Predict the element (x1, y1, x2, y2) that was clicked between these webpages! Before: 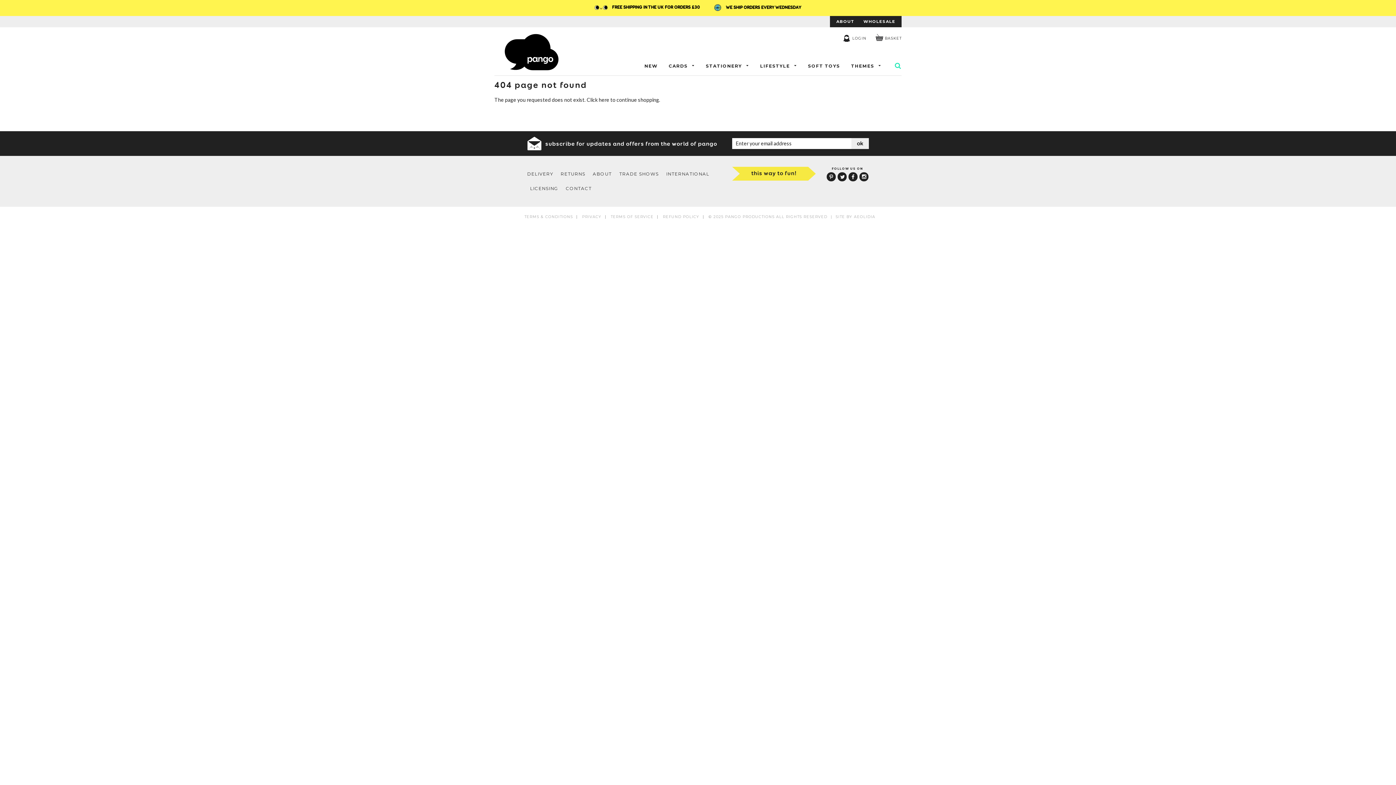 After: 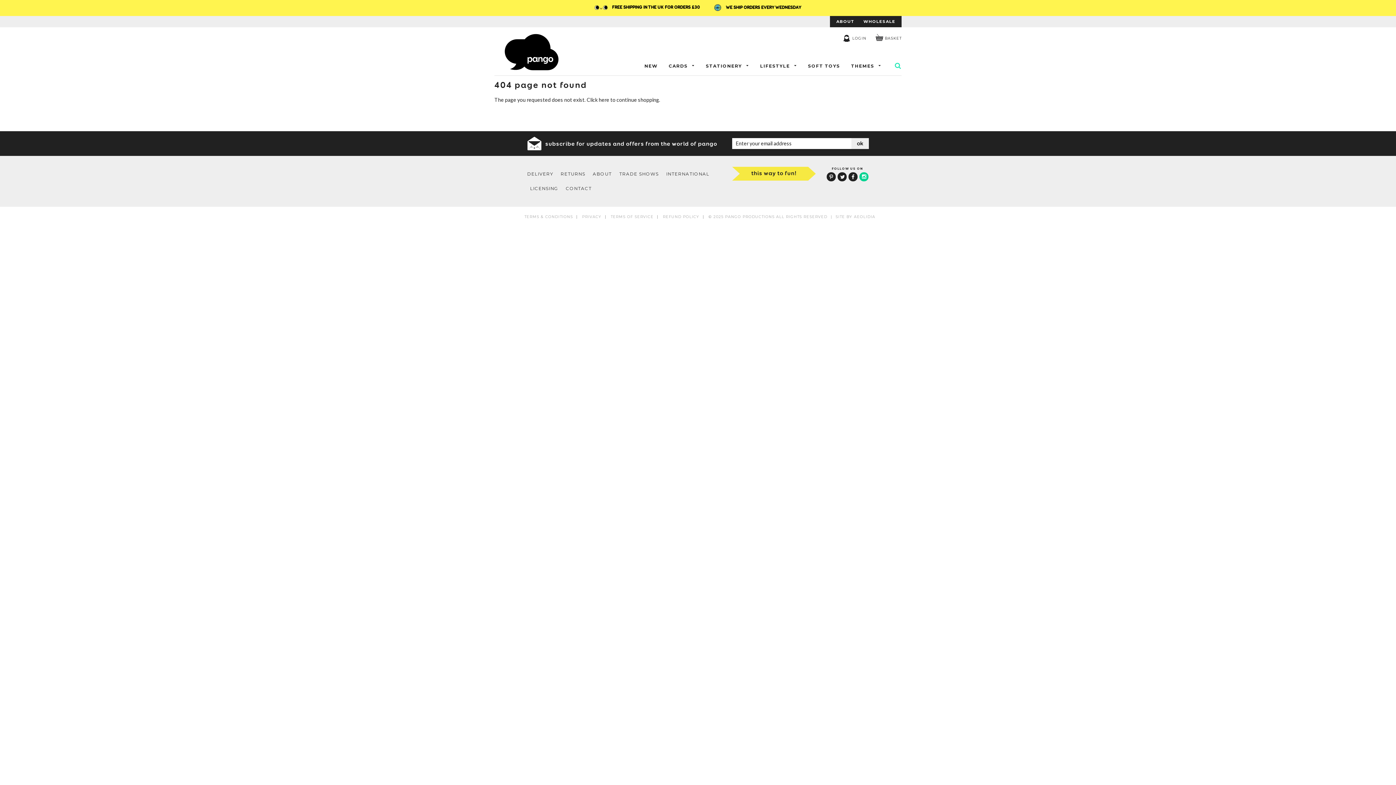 Action: bbox: (859, 172, 868, 181) label: Instagram